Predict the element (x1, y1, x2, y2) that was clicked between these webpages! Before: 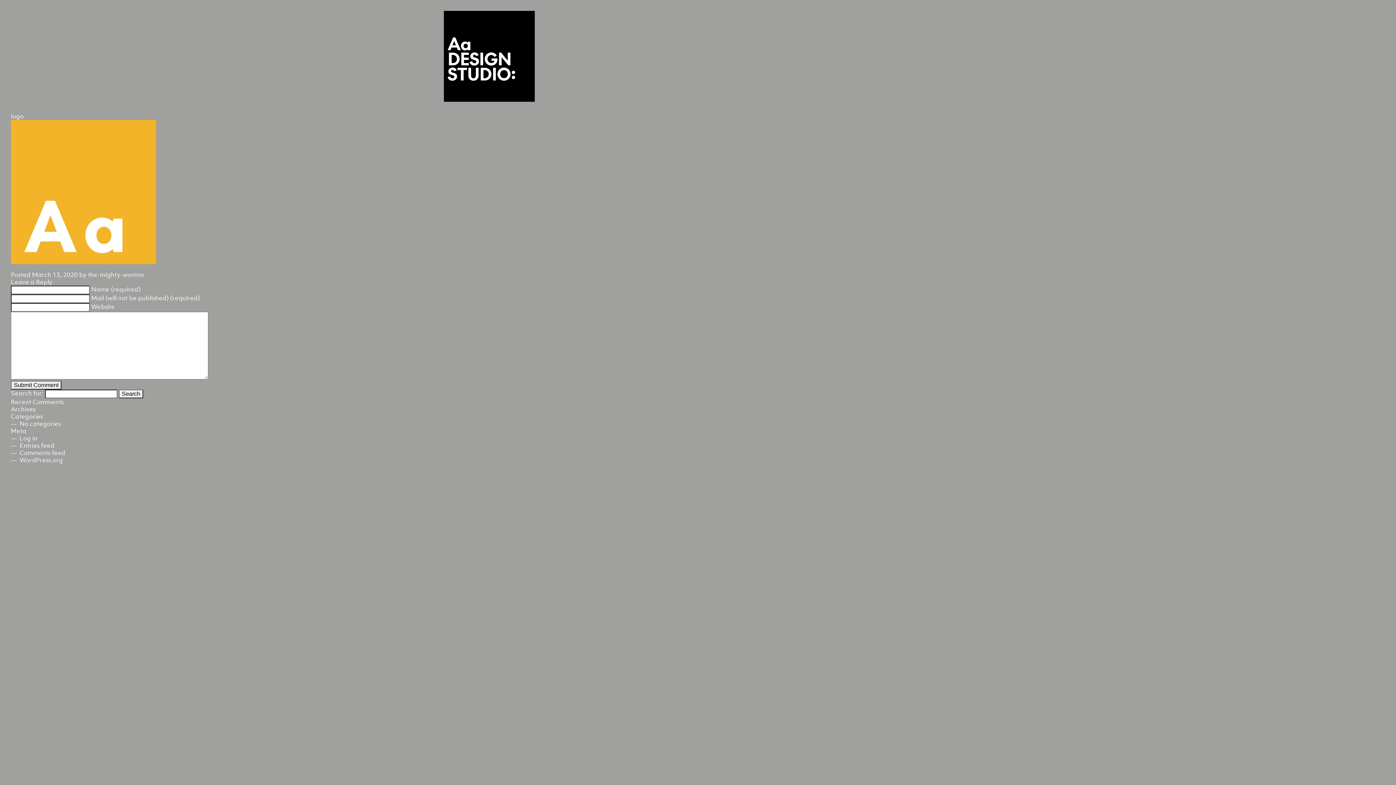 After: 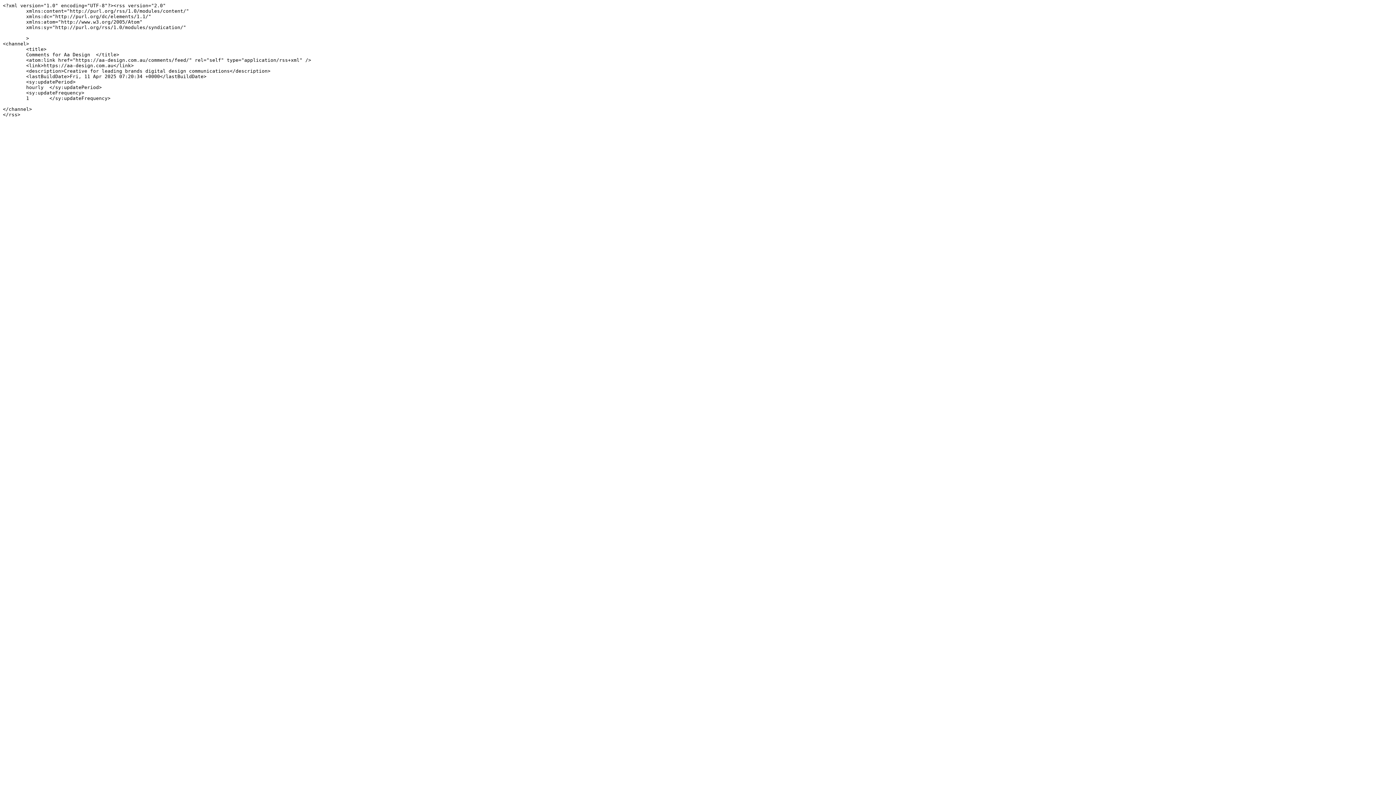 Action: label: Comments feed bbox: (19, 449, 65, 457)